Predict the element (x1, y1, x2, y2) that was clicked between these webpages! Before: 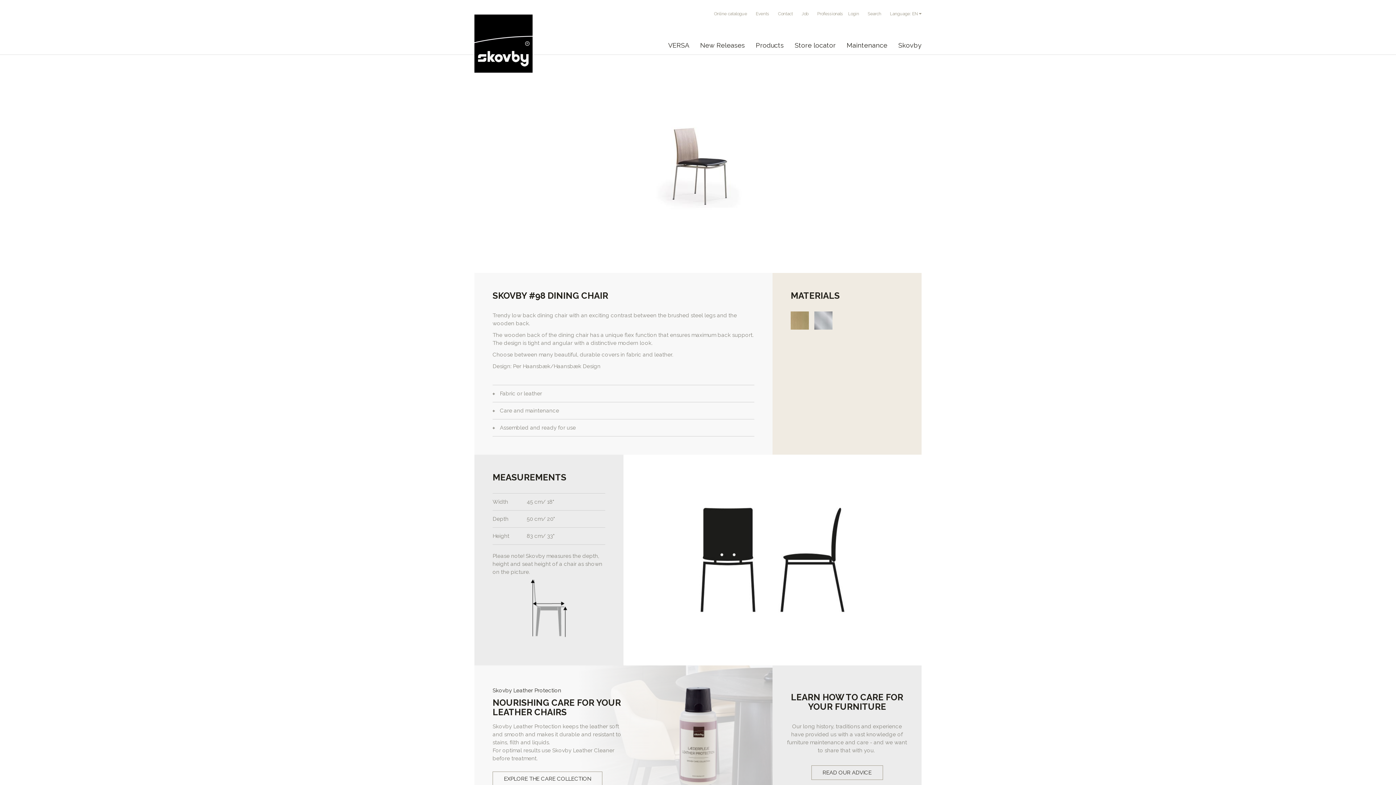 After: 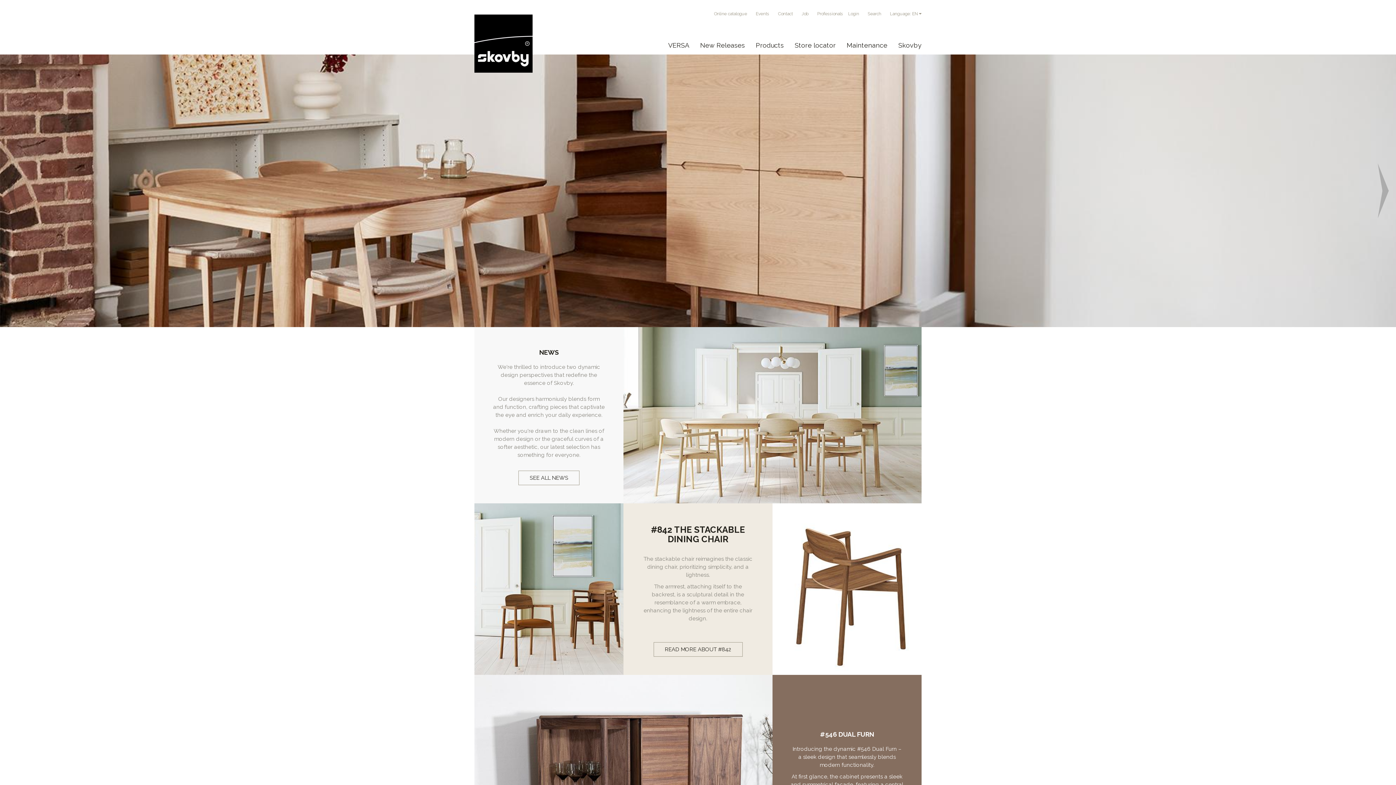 Action: label: New Releases bbox: (694, 36, 750, 54)